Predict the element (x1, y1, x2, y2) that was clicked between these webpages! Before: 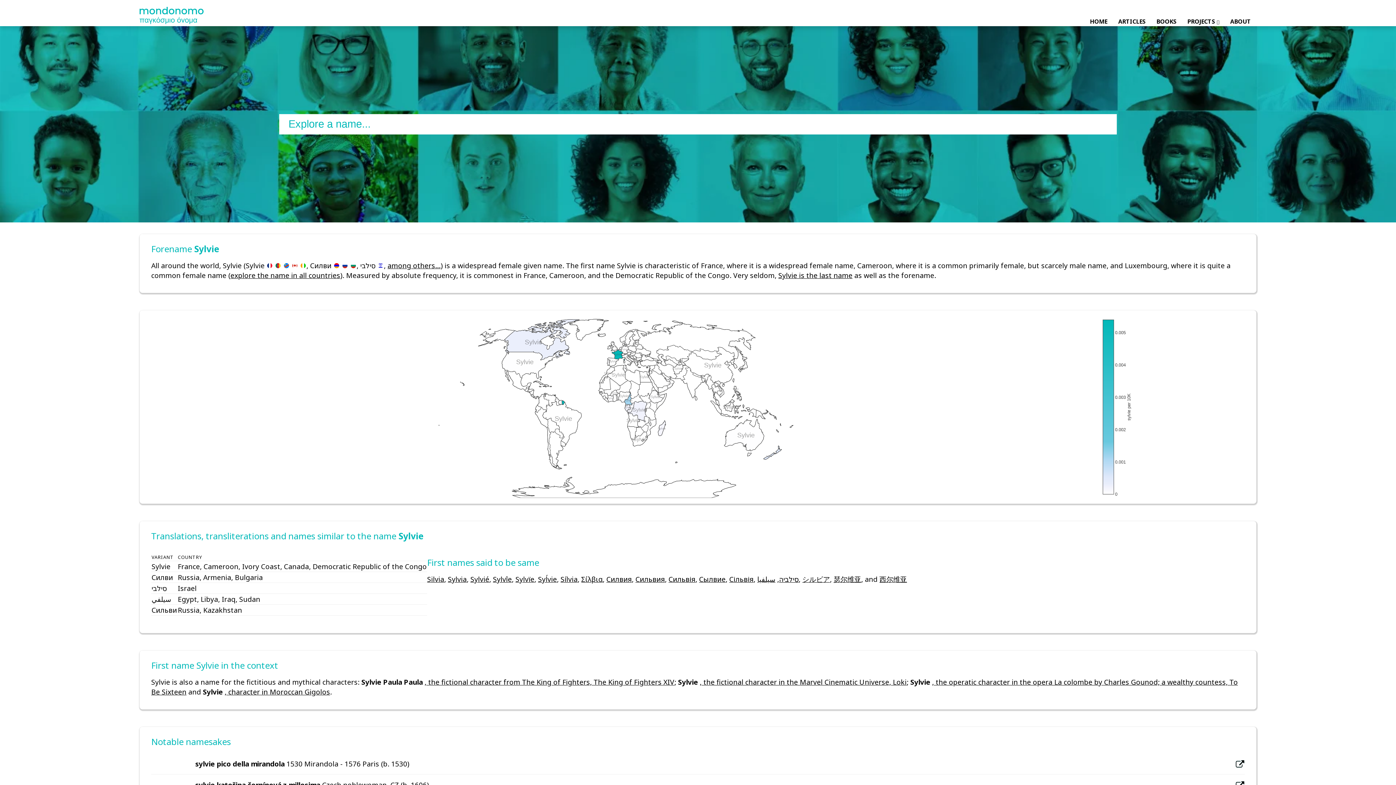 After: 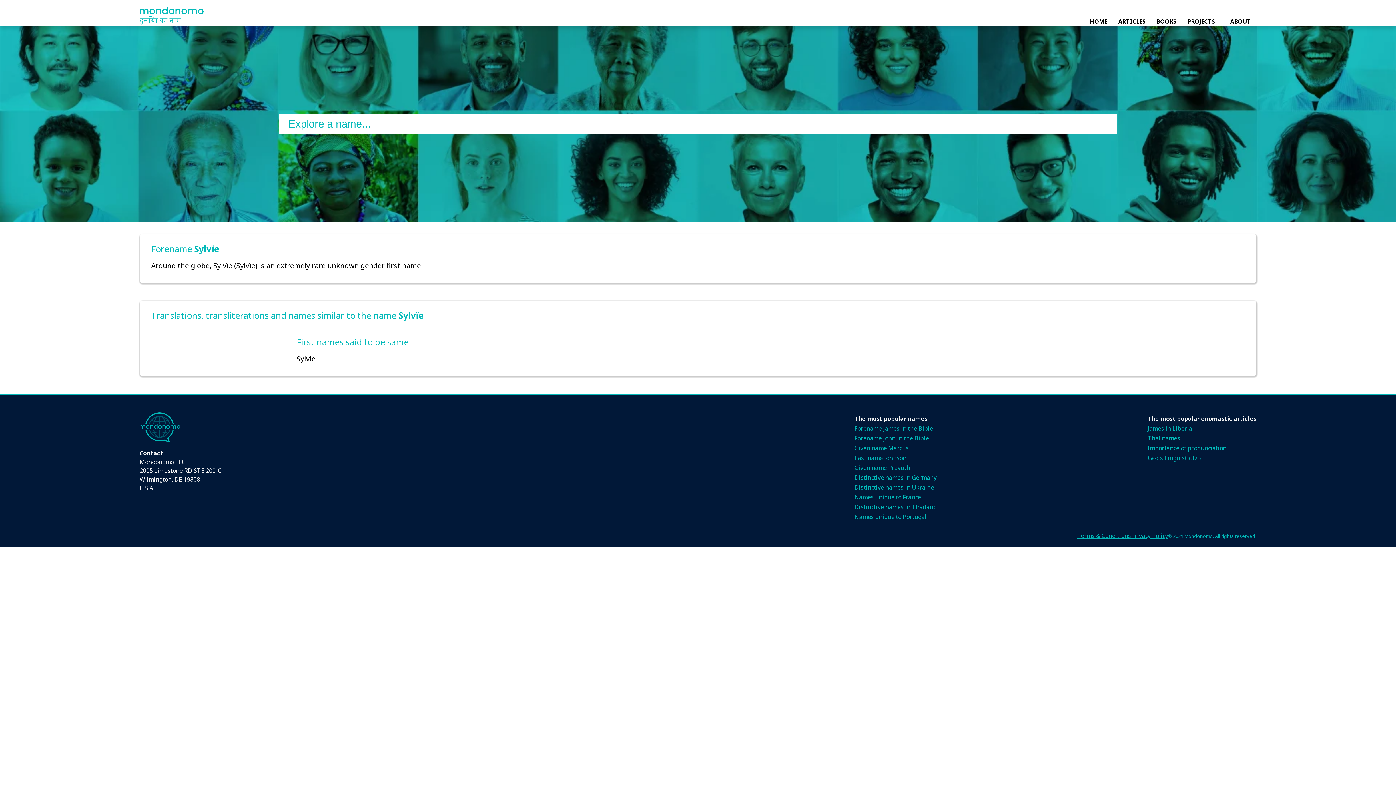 Action: label: Sylvïe bbox: (515, 574, 534, 584)